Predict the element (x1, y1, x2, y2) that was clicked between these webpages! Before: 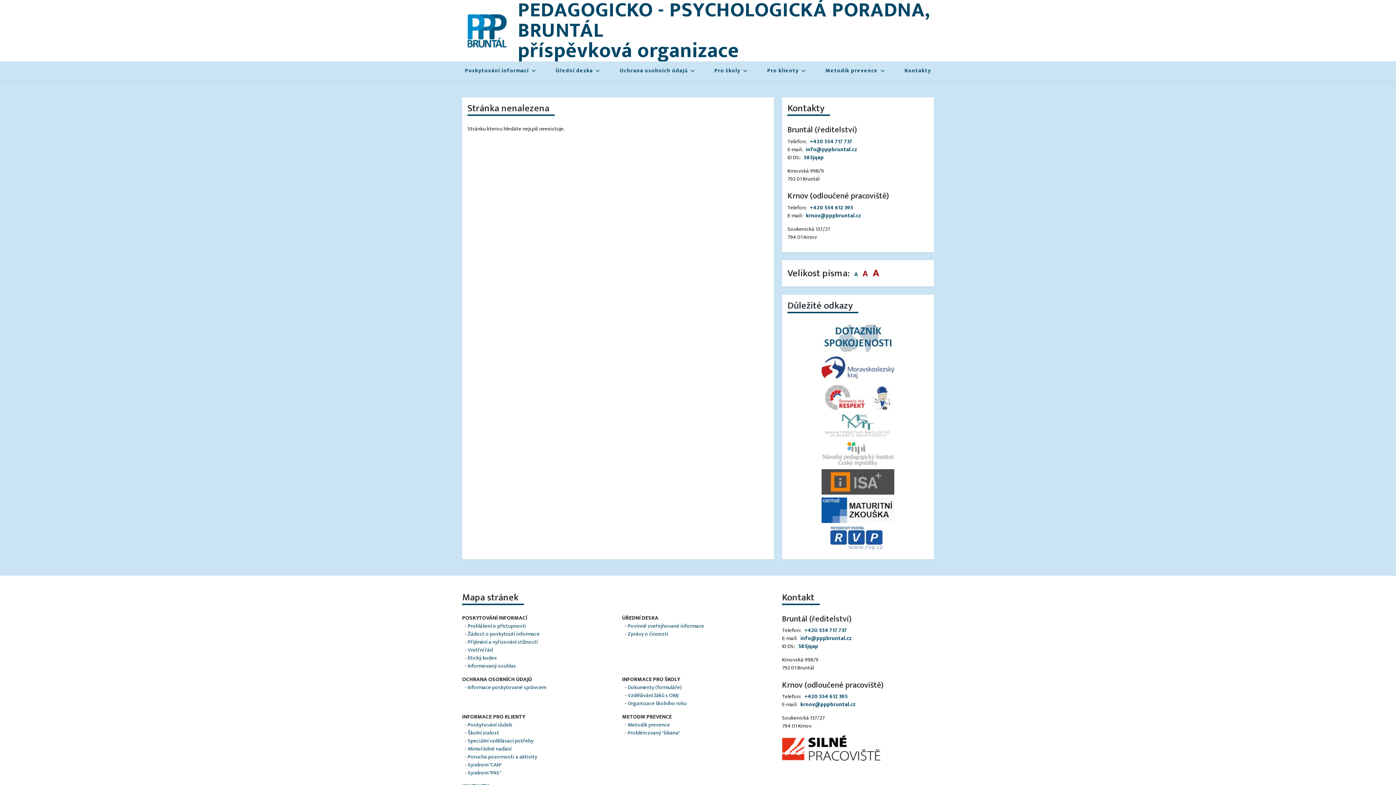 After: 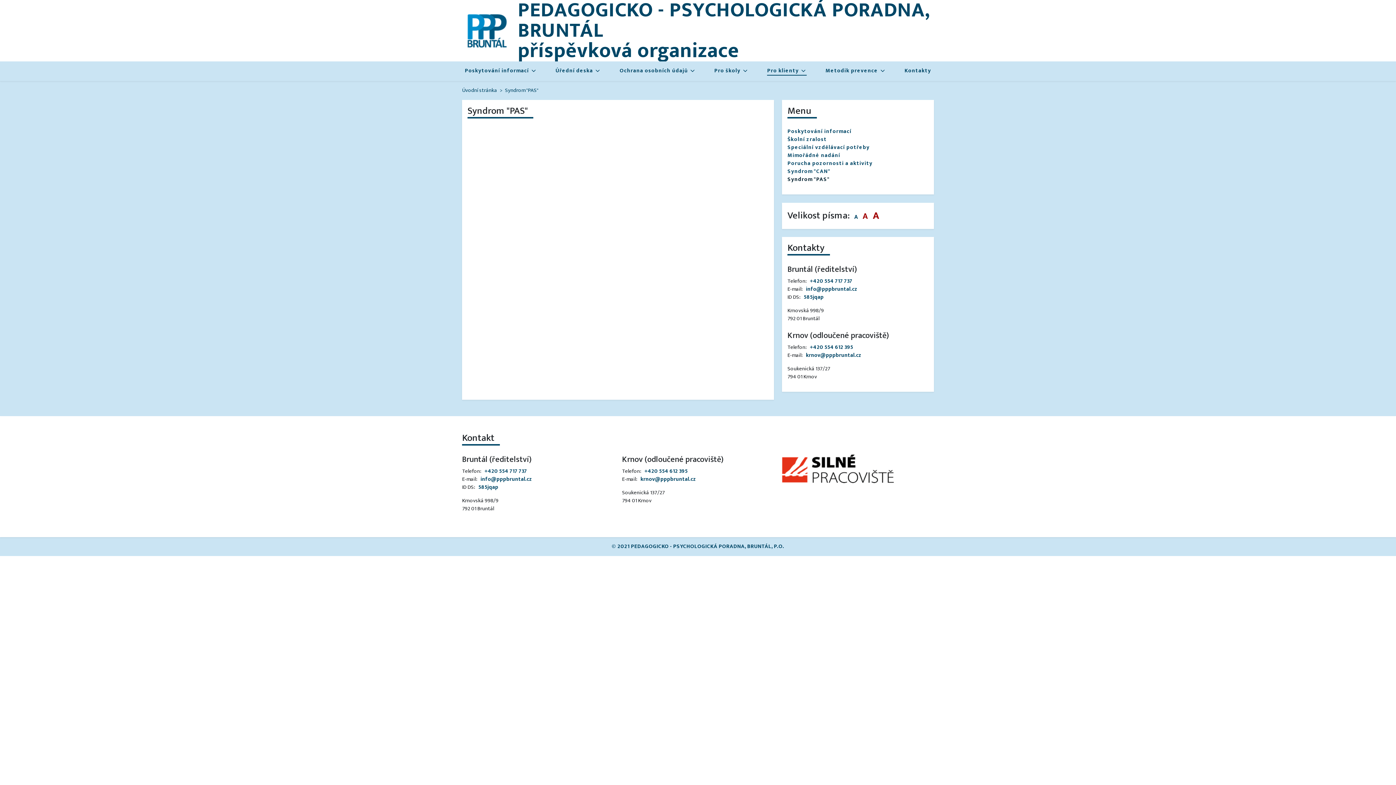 Action: label: Syndrom "PAS" bbox: (467, 768, 501, 777)